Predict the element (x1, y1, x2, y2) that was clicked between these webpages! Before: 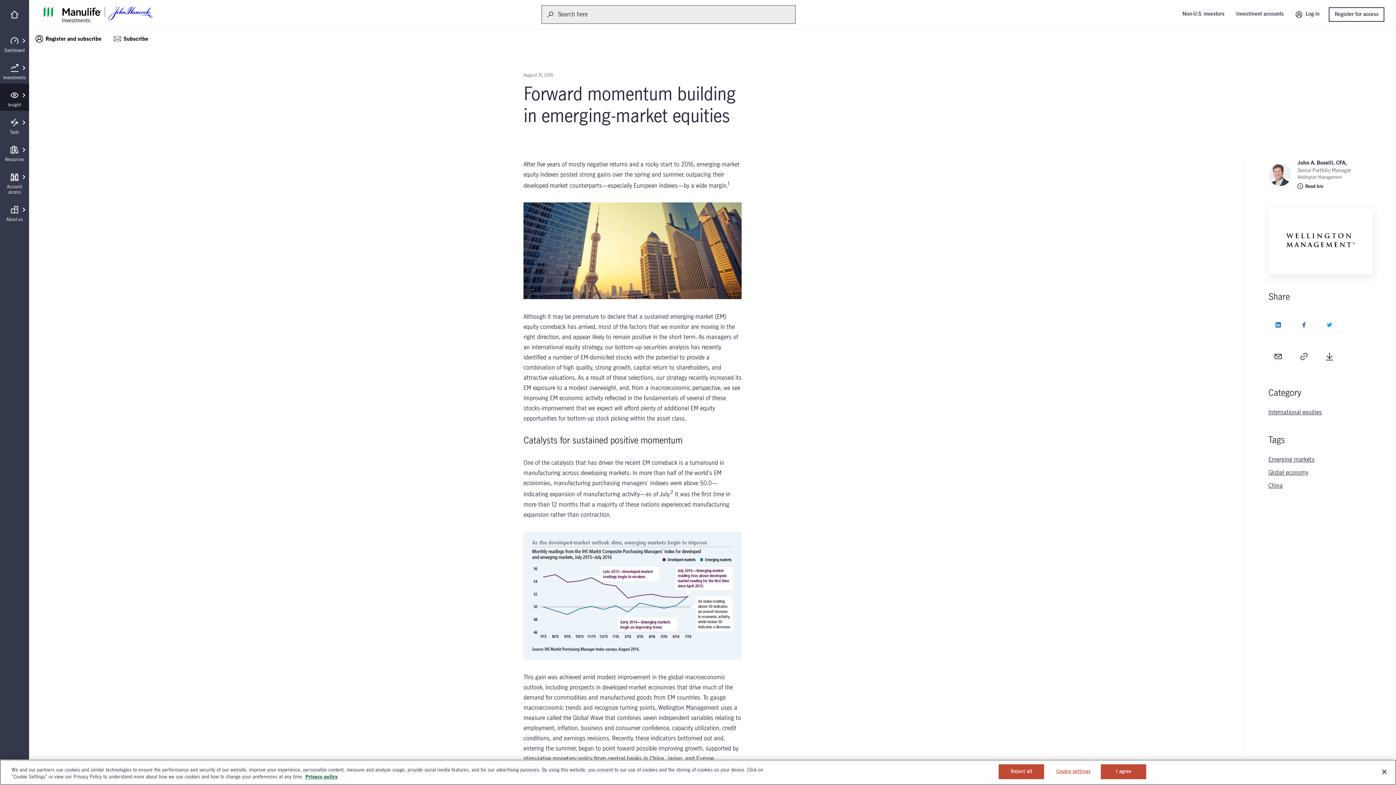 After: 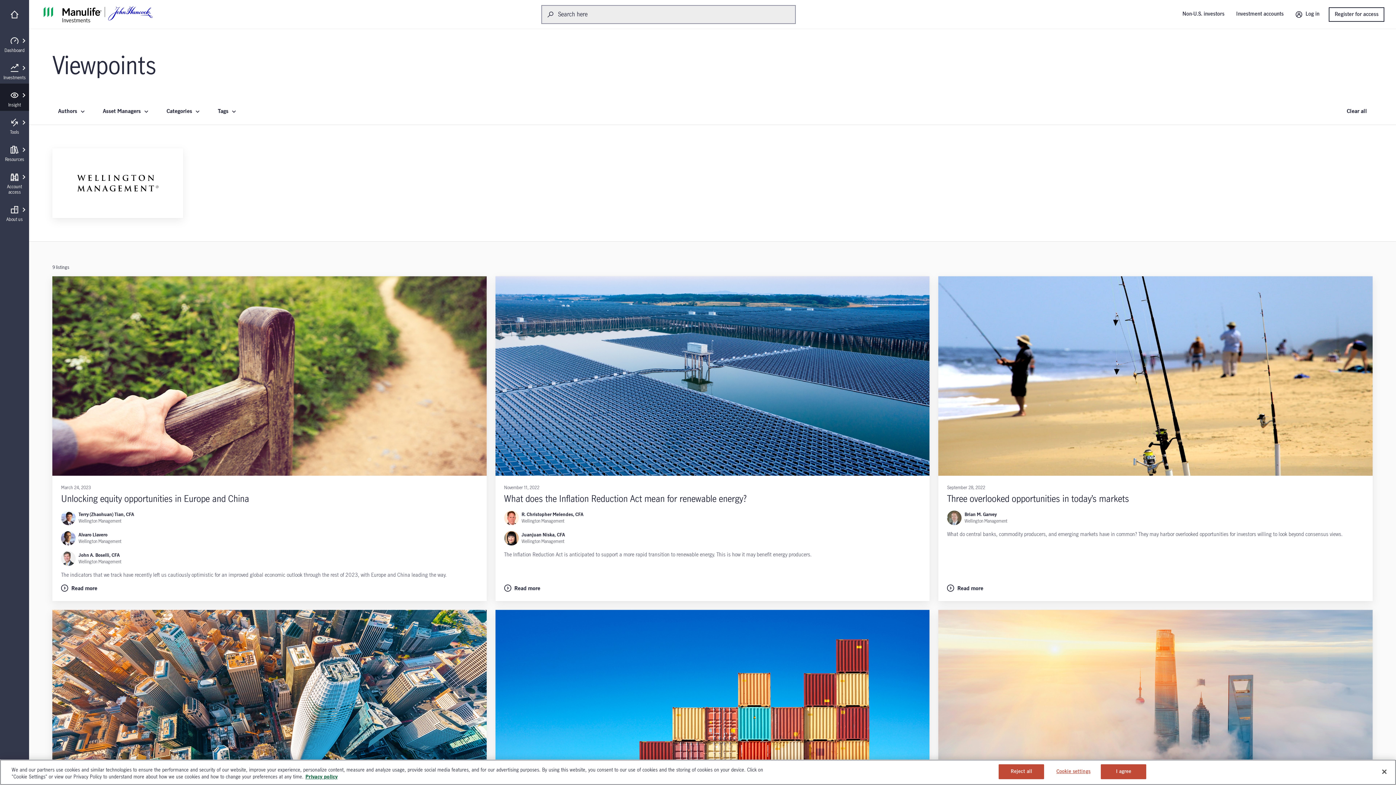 Action: bbox: (1276, 213, 1365, 268)